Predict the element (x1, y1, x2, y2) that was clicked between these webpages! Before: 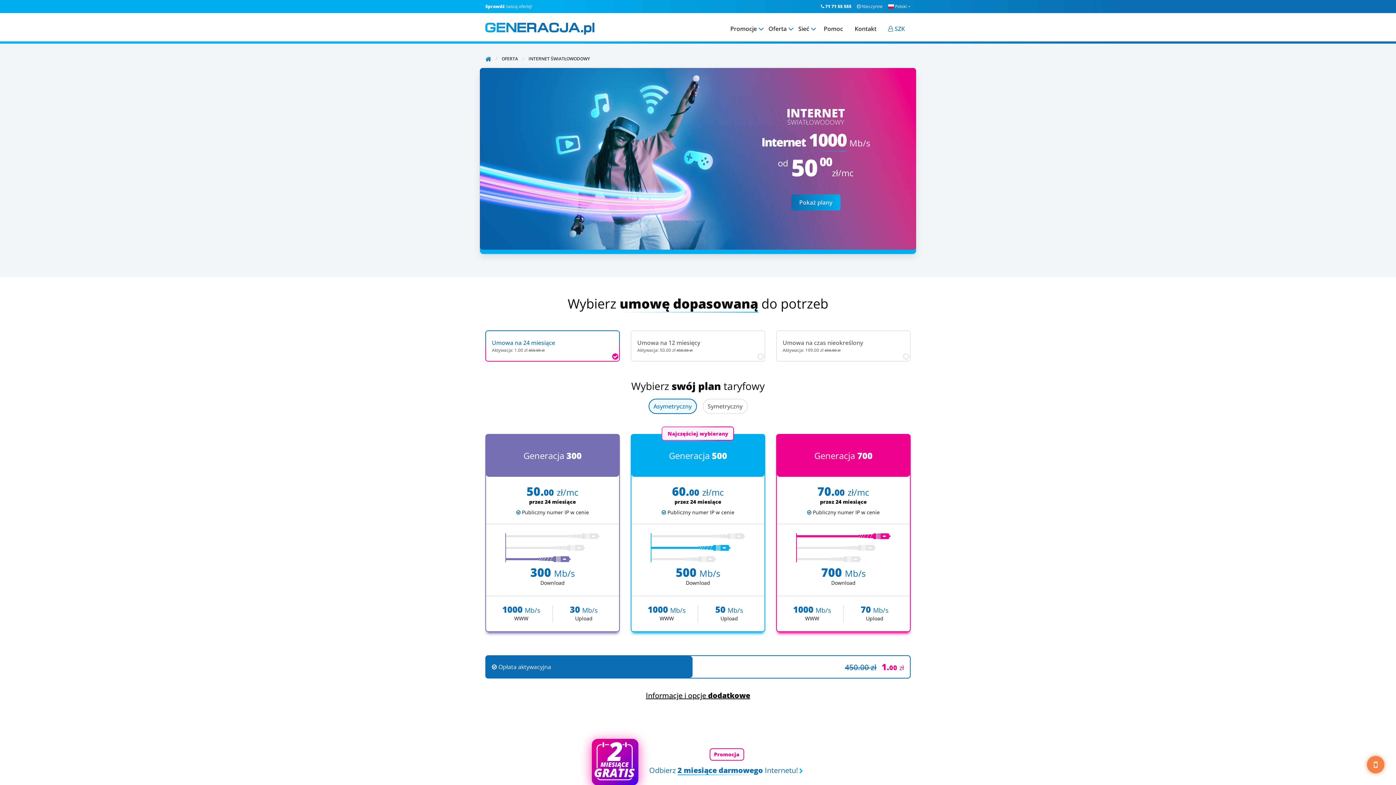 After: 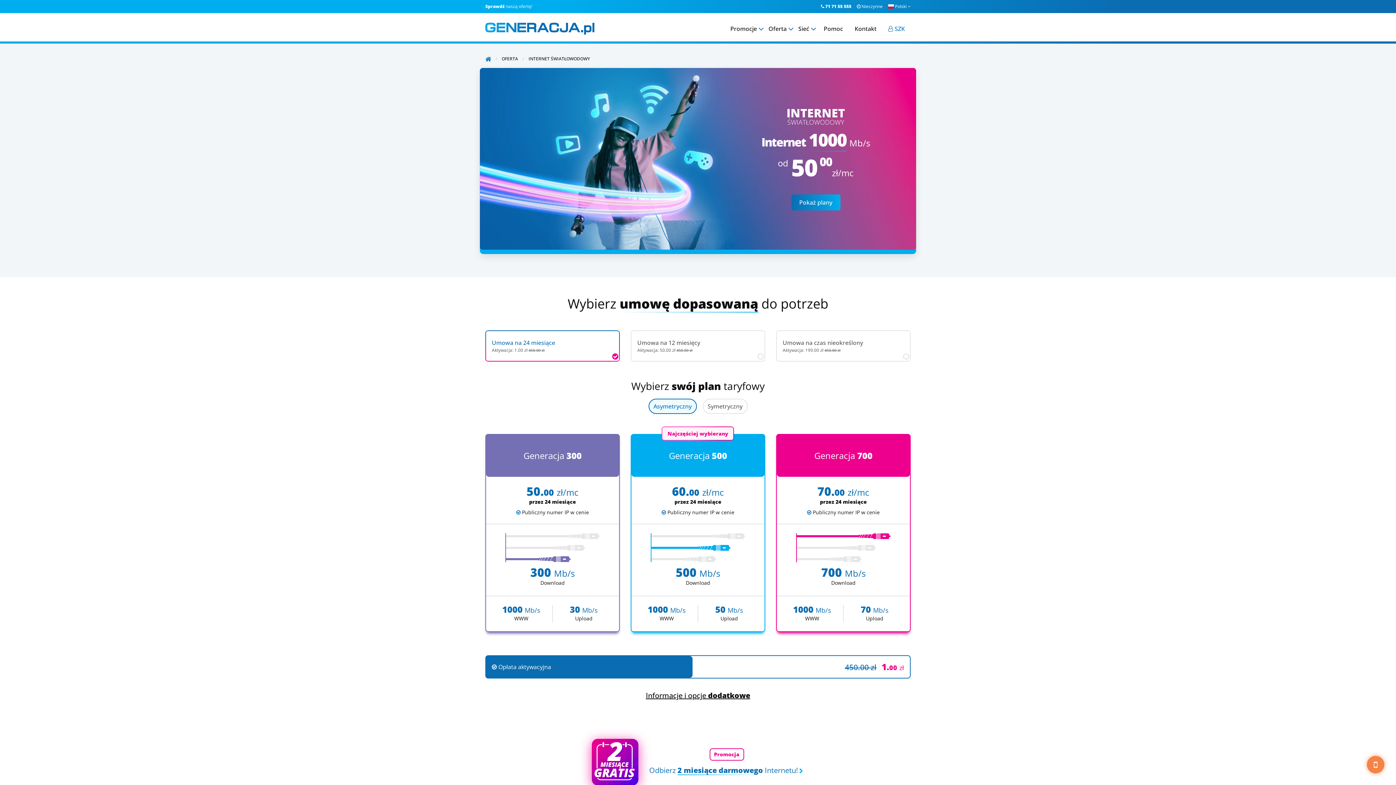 Action: bbox: (882, 21, 910, 35) label:  SZK